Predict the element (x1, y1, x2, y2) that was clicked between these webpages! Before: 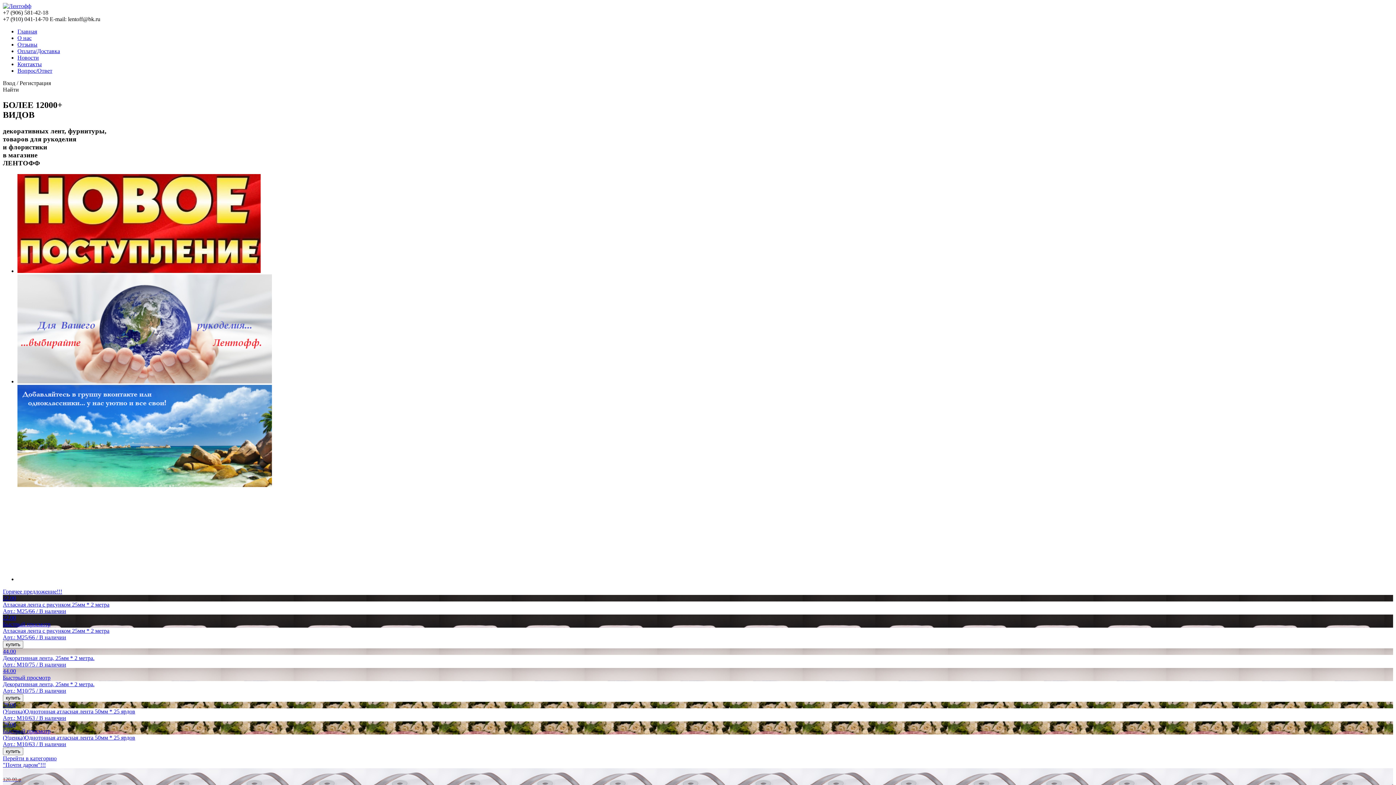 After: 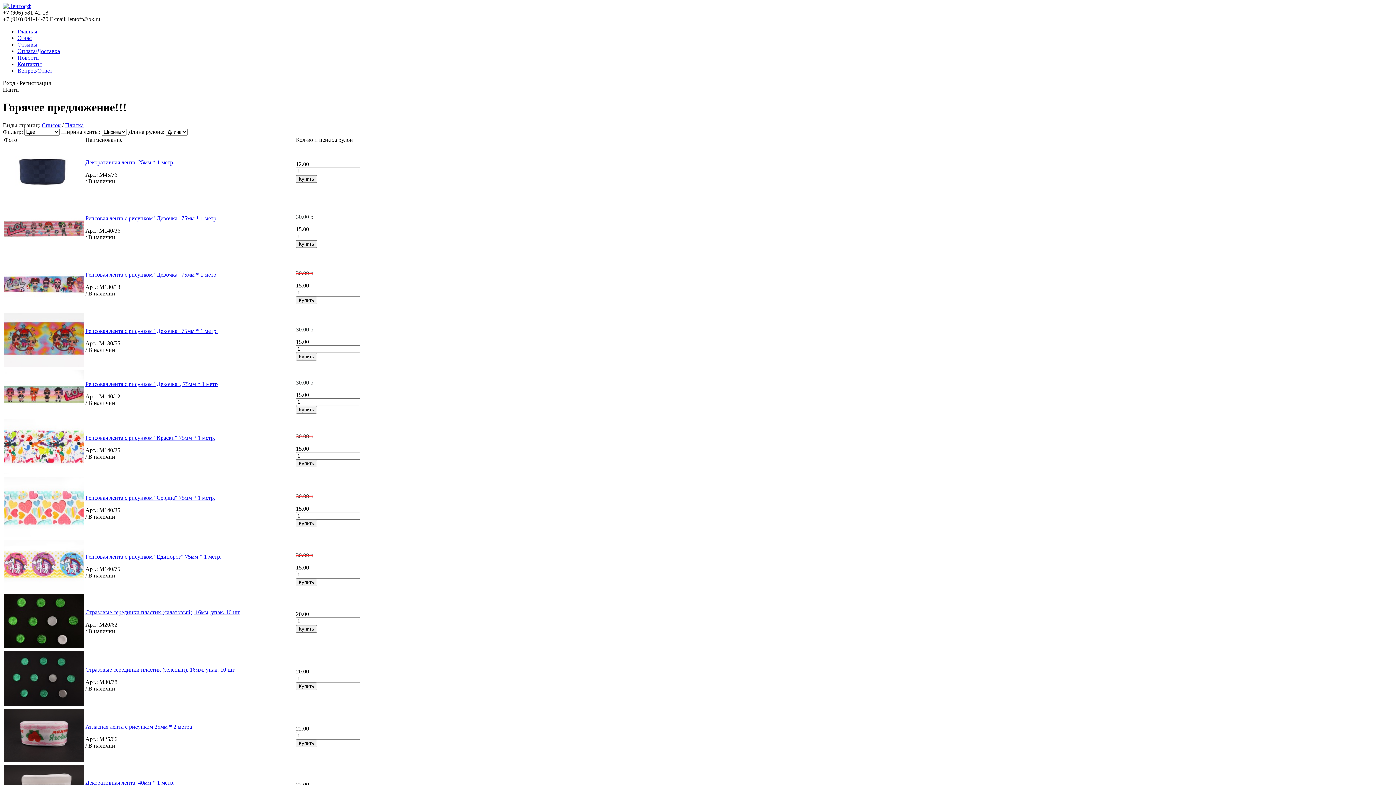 Action: bbox: (2, 588, 62, 594) label: Горячее предложение!!!